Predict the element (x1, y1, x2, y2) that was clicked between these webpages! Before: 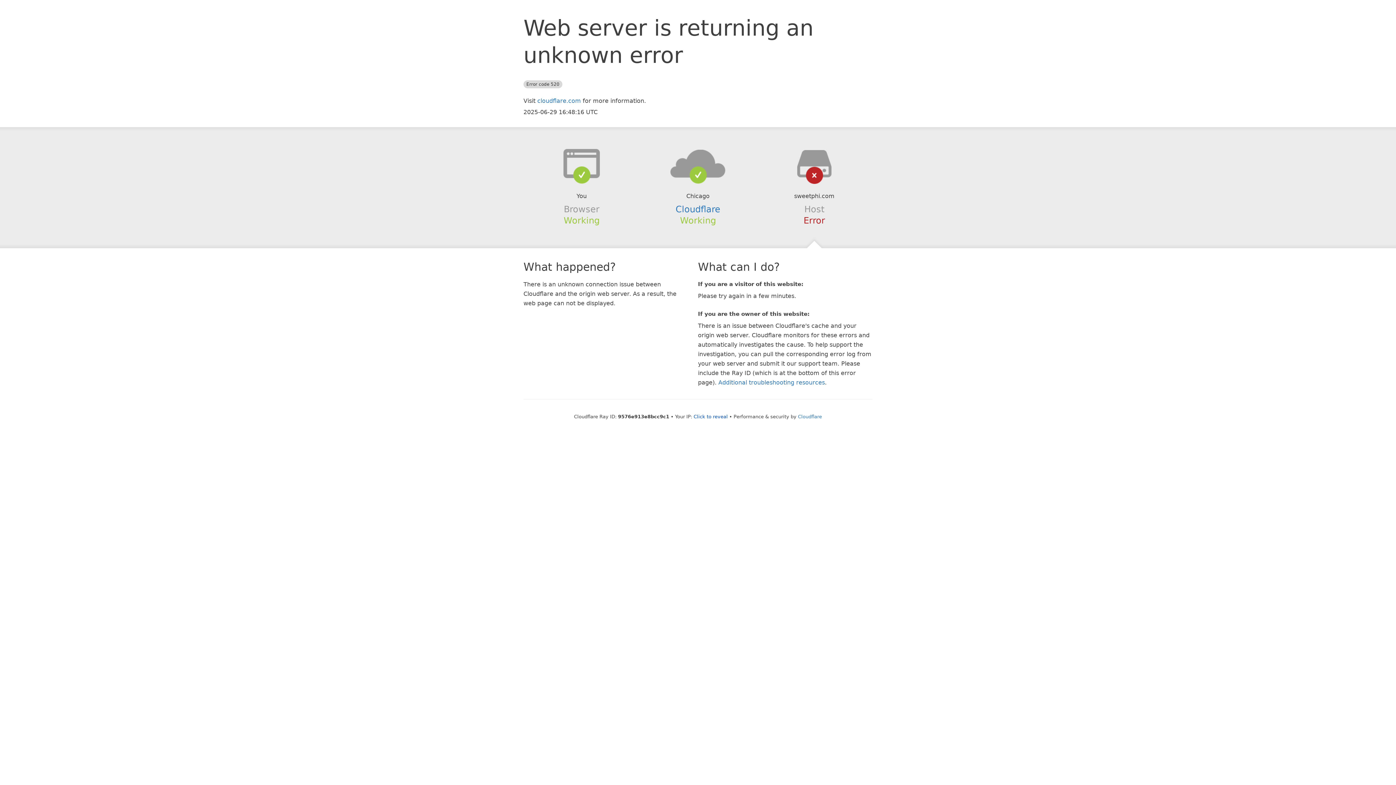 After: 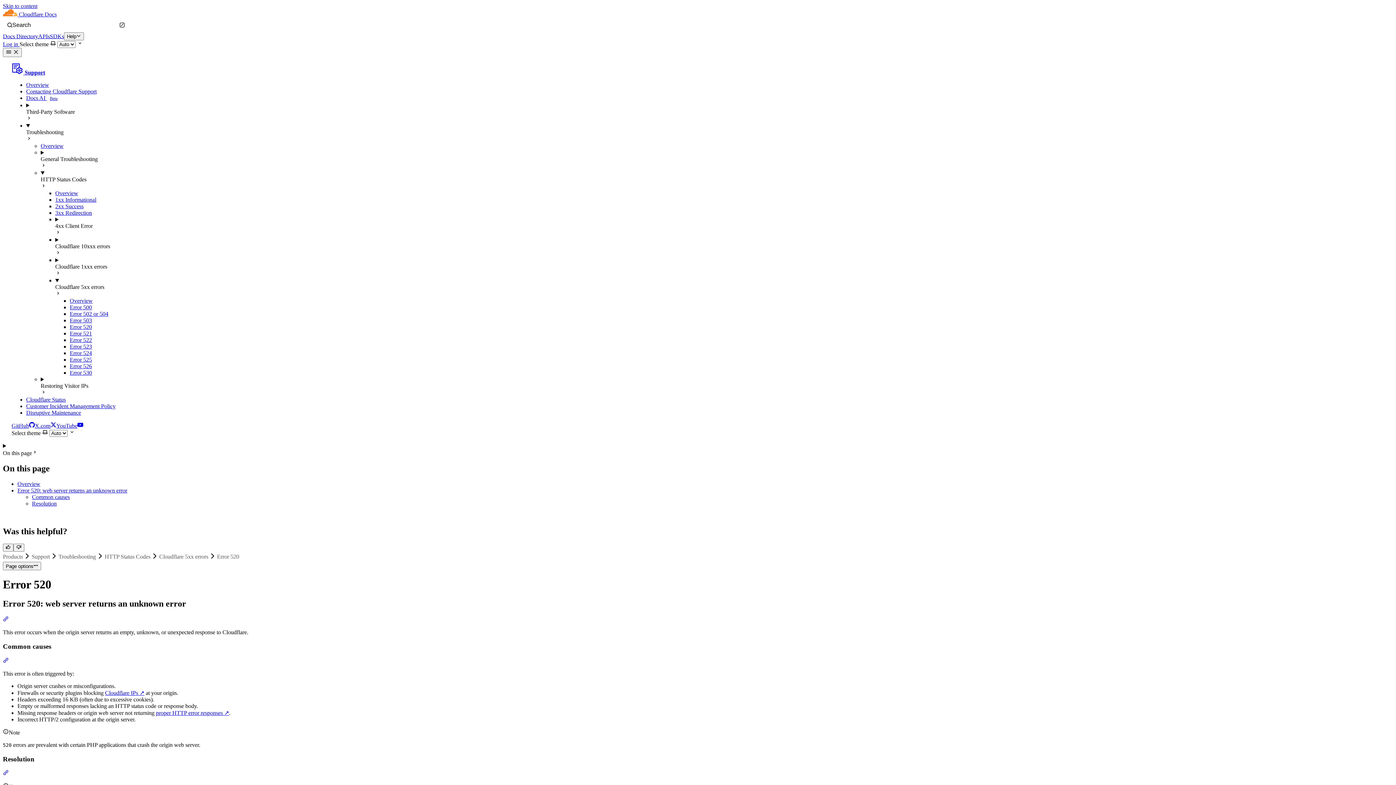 Action: bbox: (718, 379, 825, 386) label: Additional troubleshooting resources